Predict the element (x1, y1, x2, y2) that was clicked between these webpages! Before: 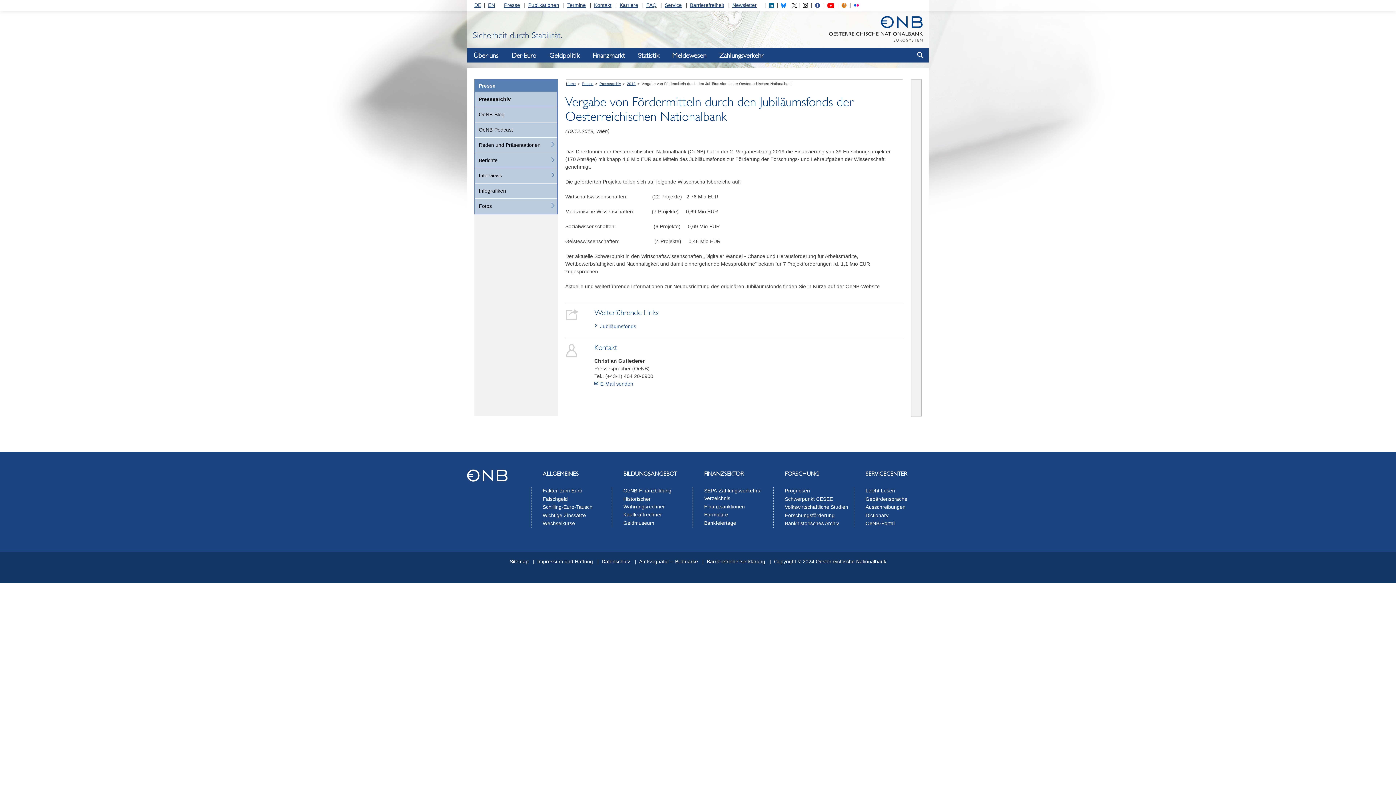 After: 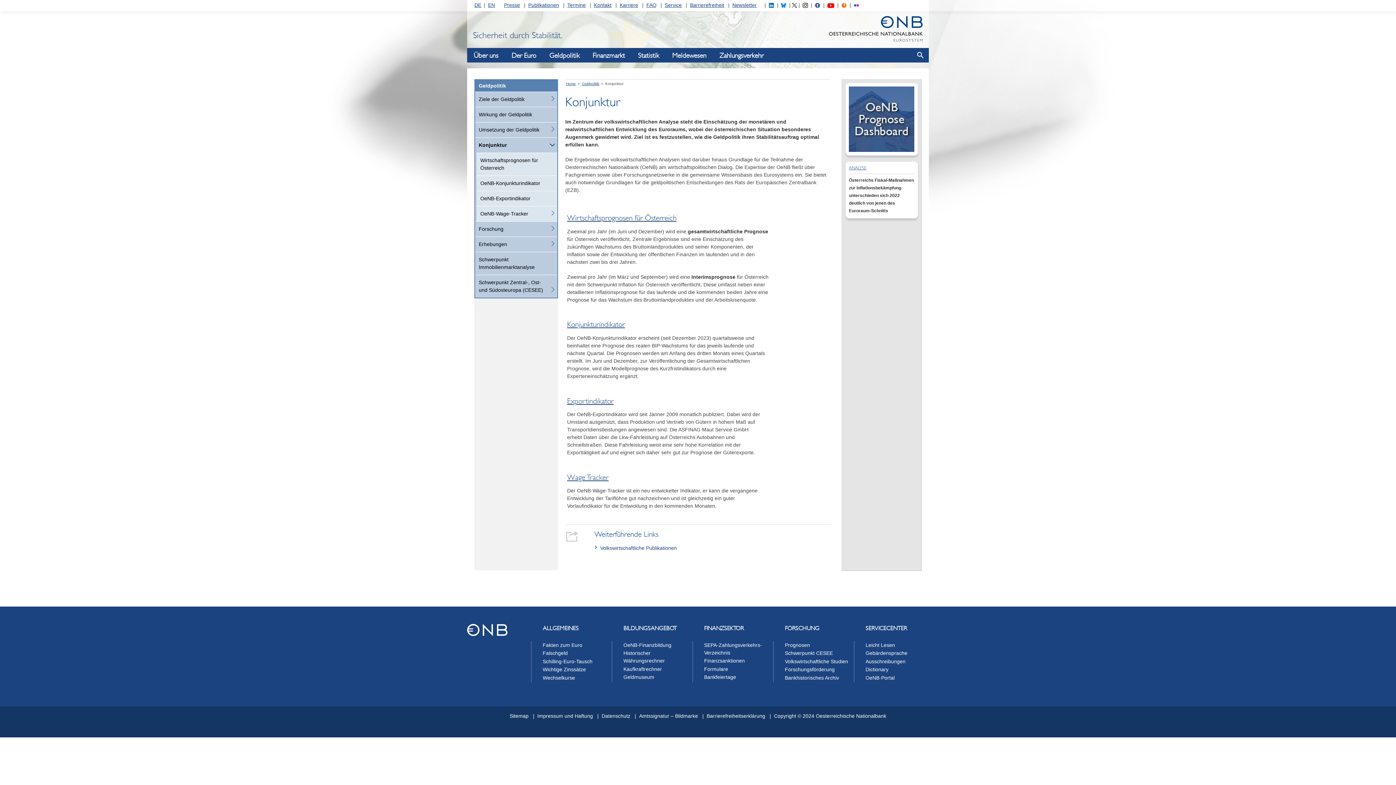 Action: label: Prognosen bbox: (785, 487, 810, 493)